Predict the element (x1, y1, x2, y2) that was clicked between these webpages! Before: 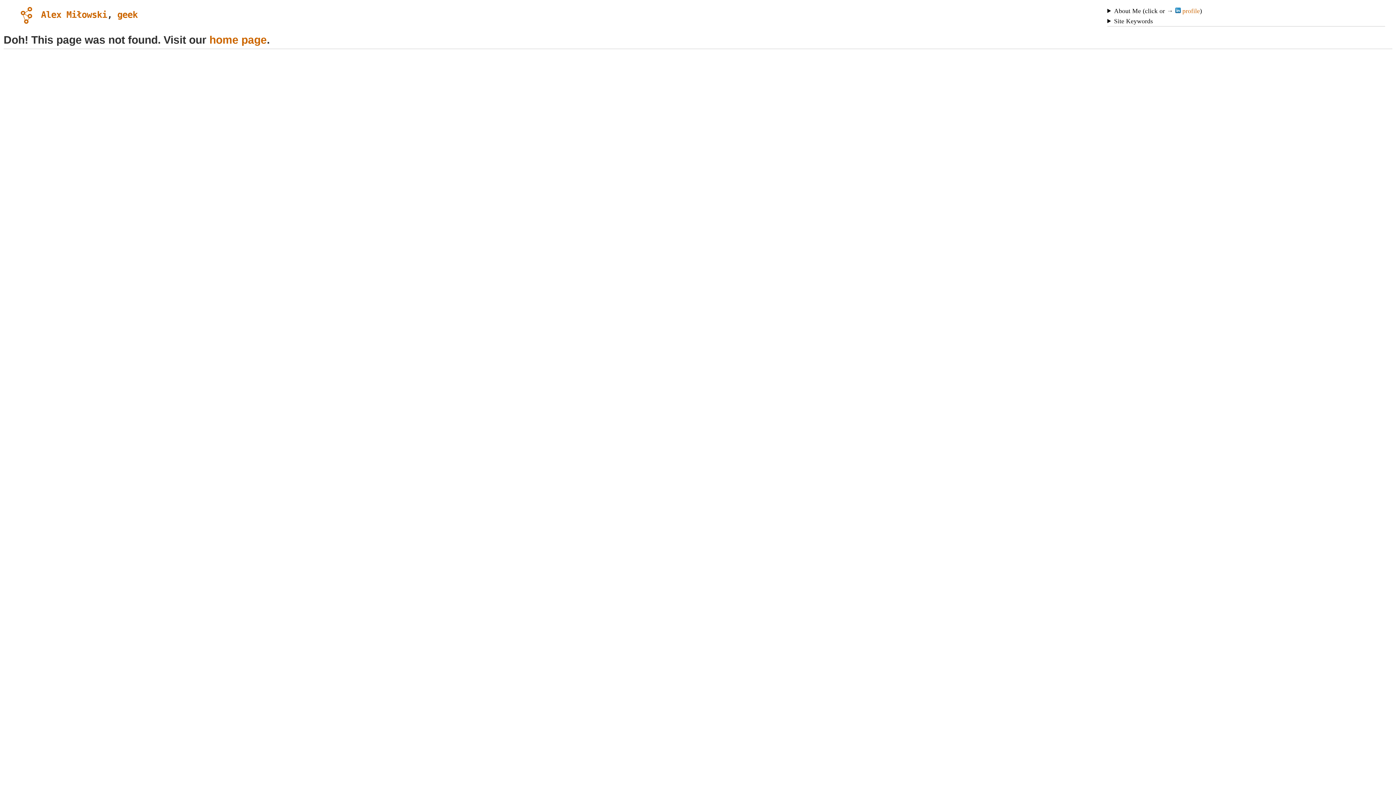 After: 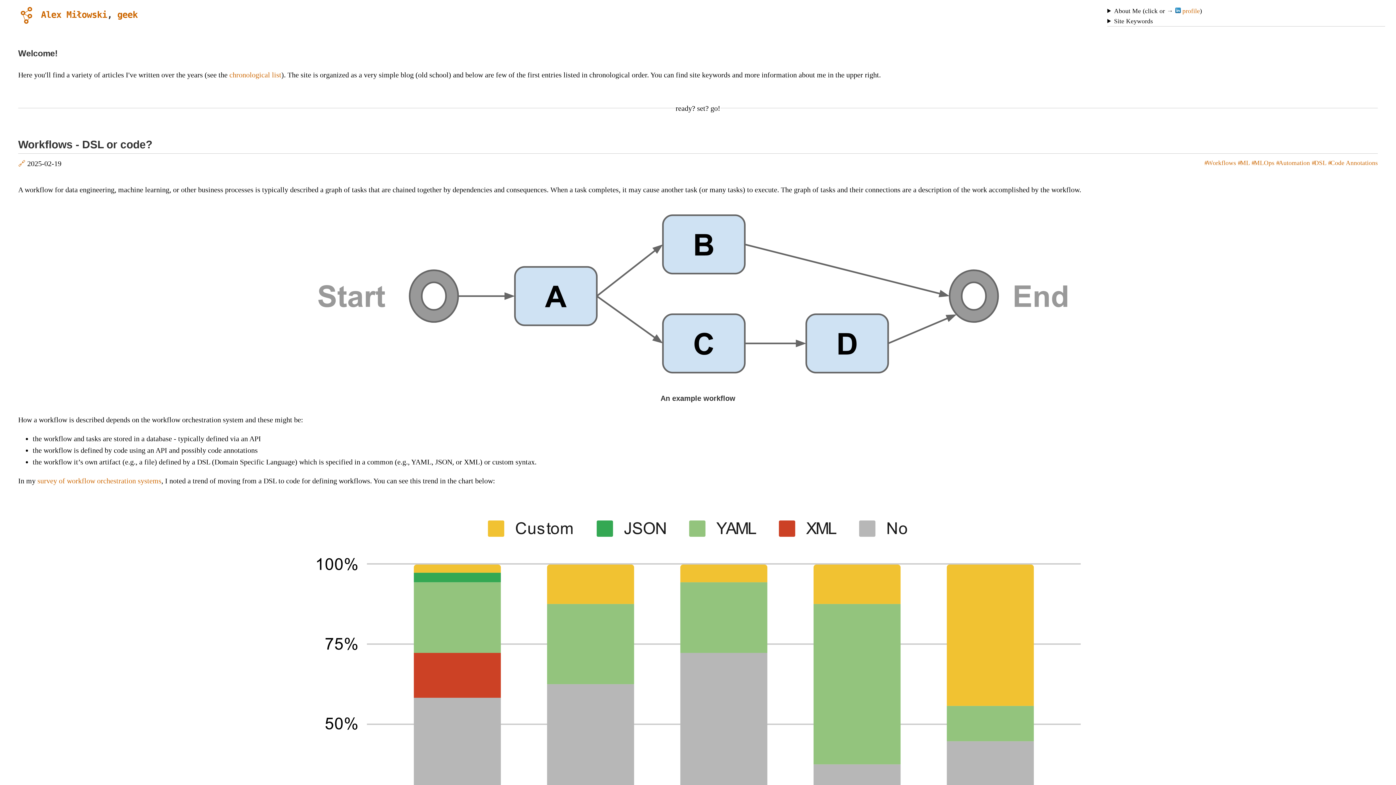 Action: bbox: (209, 33, 266, 45) label: home page